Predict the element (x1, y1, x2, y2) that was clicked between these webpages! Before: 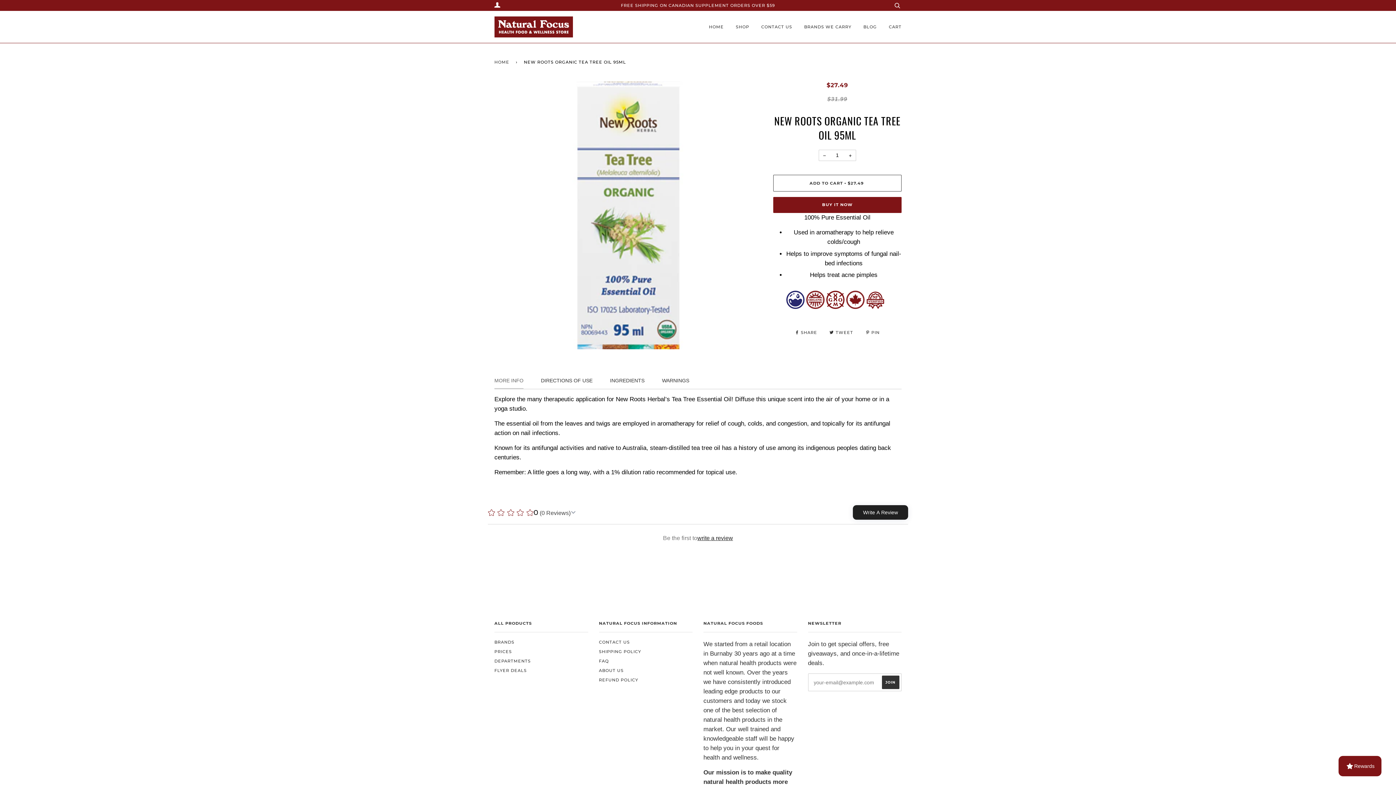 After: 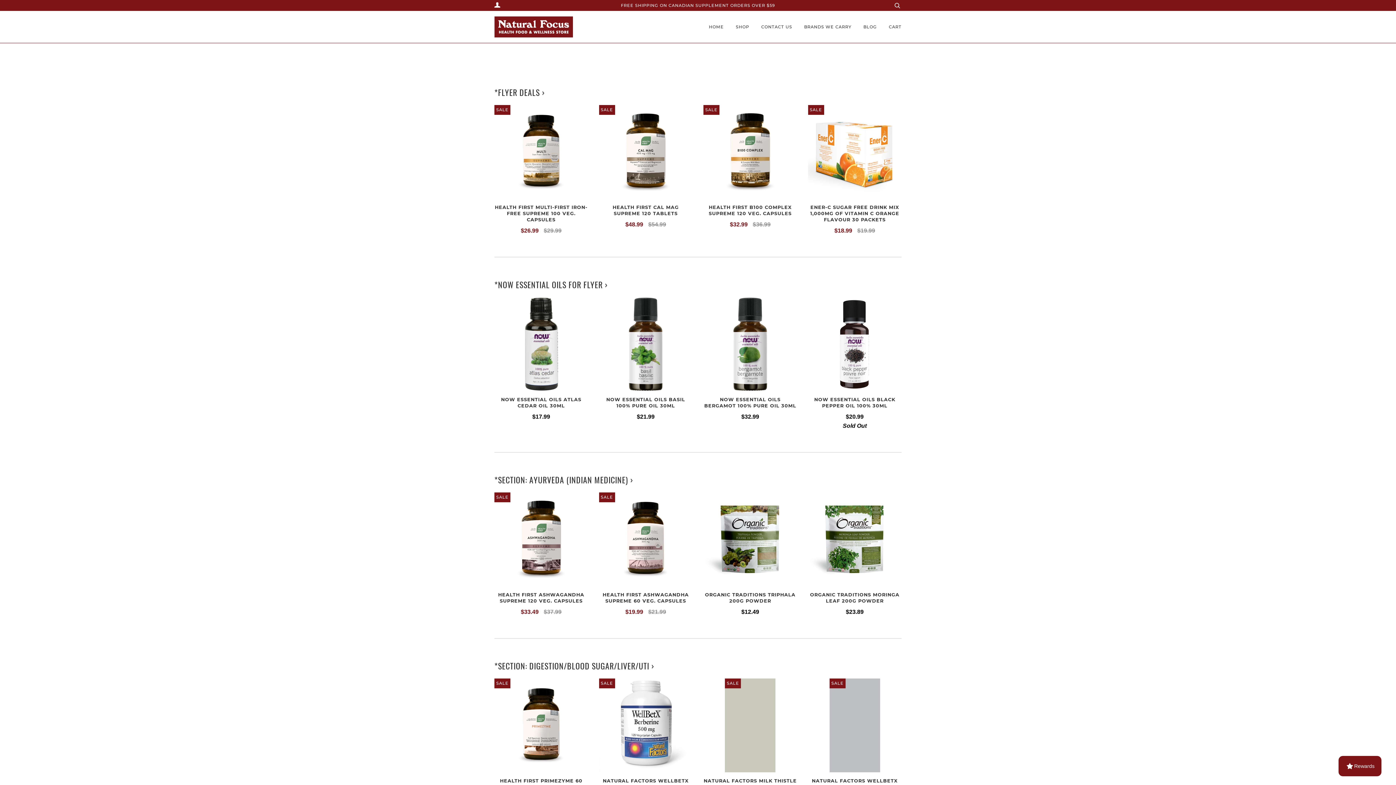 Action: bbox: (494, 658, 530, 664) label: DEPARTMENTS